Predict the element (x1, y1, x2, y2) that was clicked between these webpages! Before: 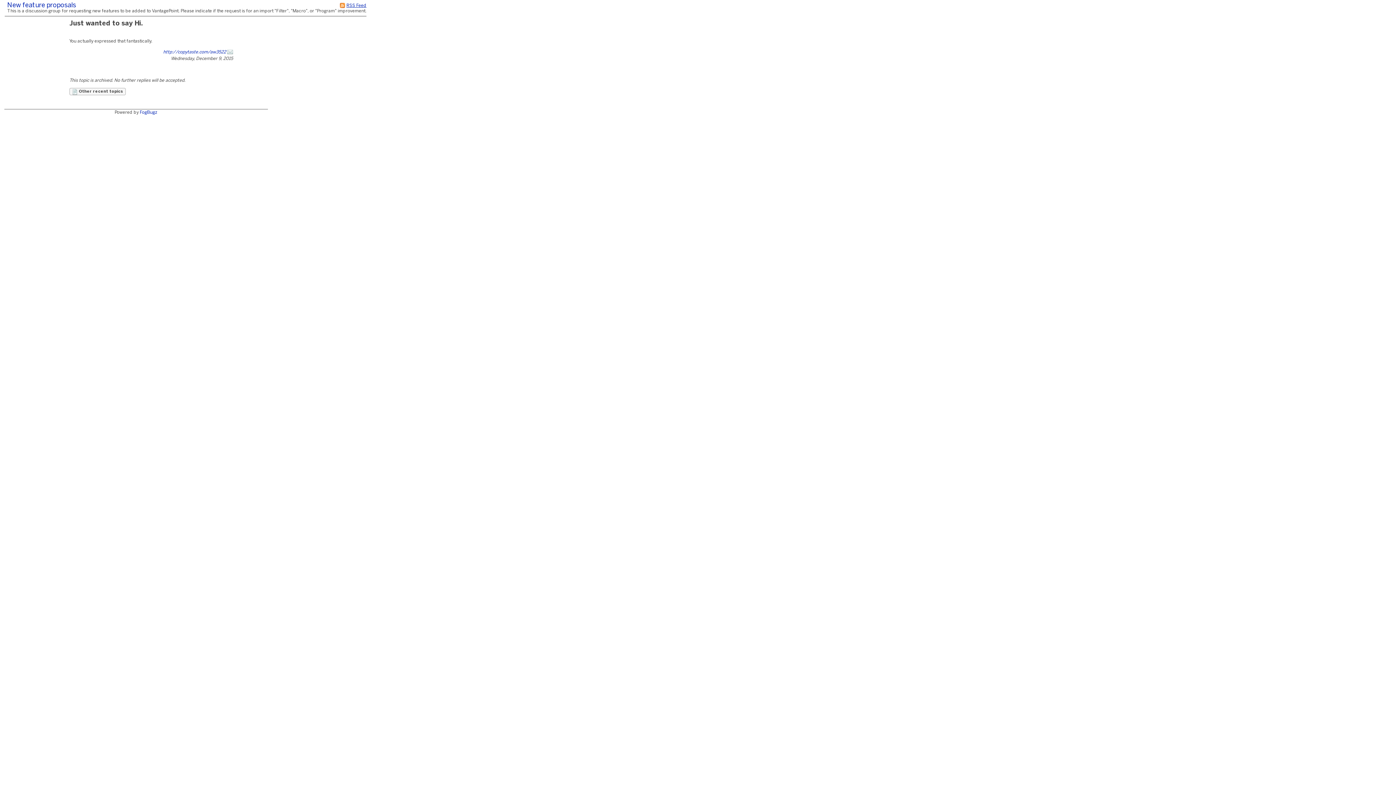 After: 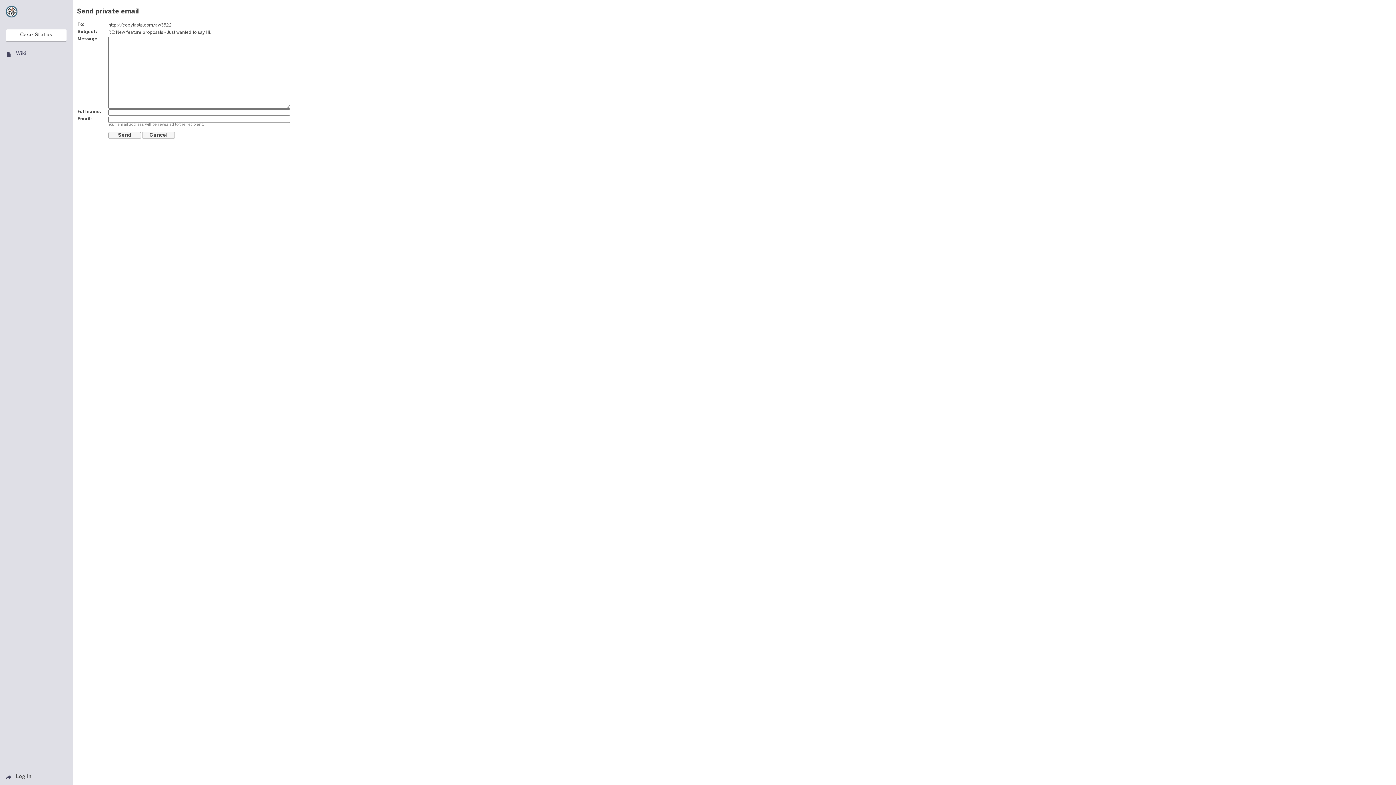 Action: bbox: (227, 50, 233, 54)